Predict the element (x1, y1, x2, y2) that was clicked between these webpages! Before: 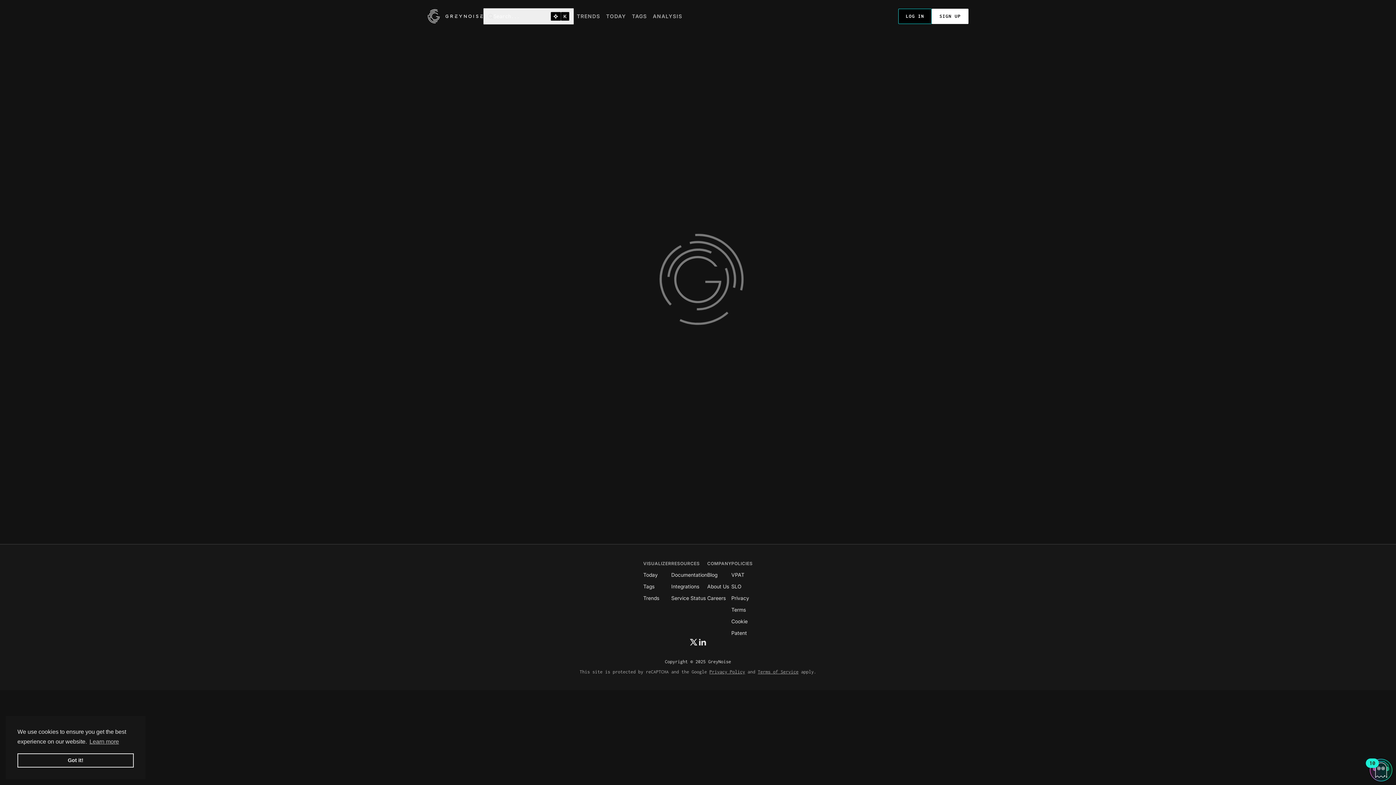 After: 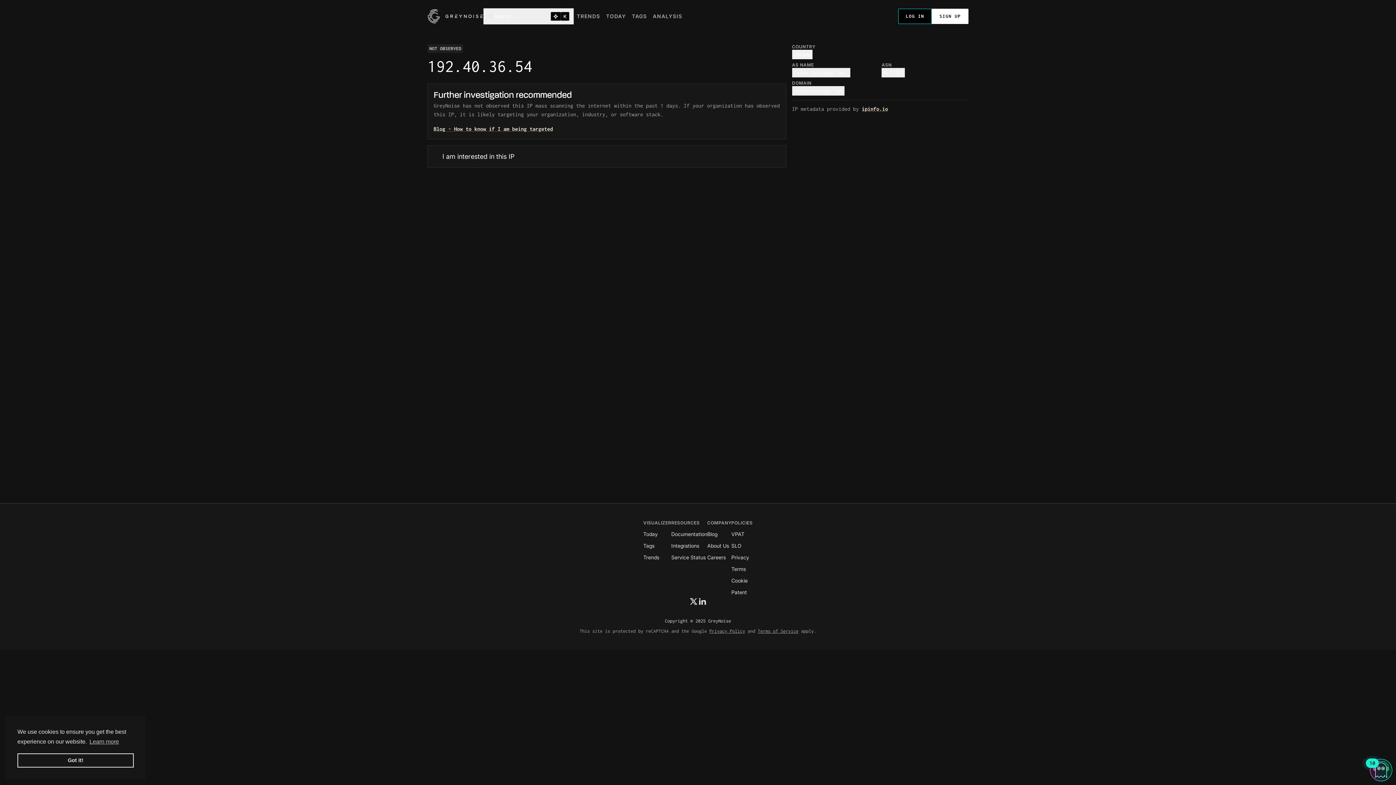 Action: bbox: (707, 542, 729, 549) label: About Us